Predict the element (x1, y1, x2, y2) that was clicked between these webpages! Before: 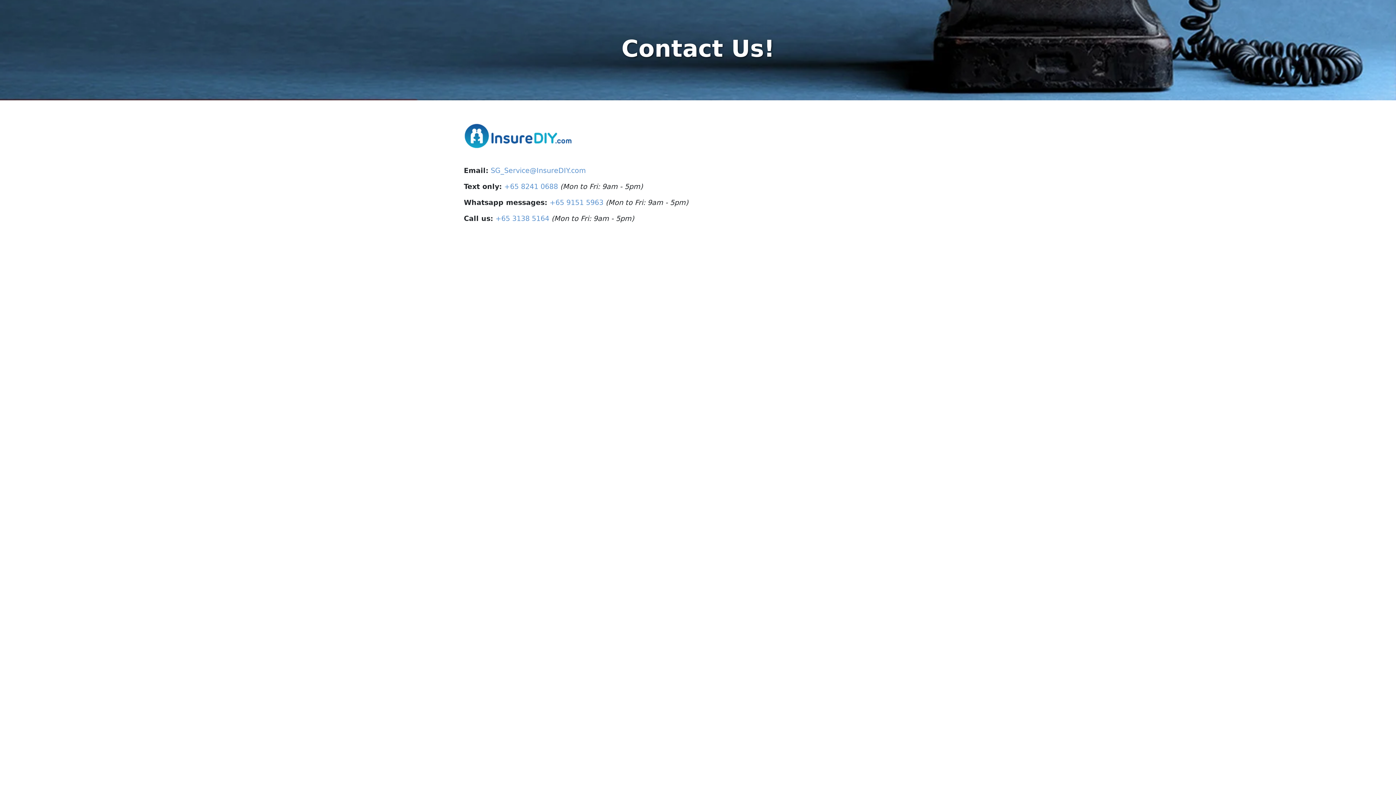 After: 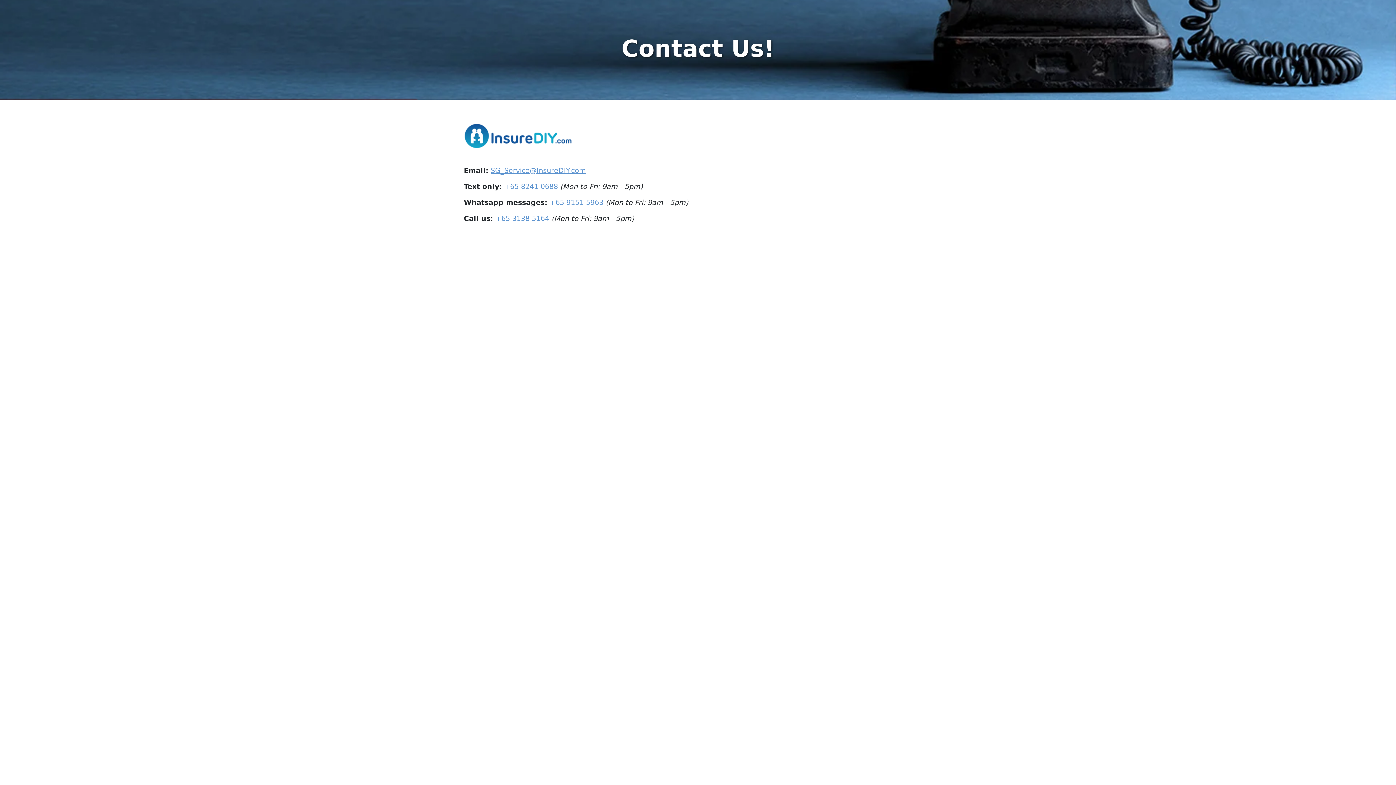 Action: label: SG_Service@InsureDIY.com bbox: (490, 166, 586, 174)